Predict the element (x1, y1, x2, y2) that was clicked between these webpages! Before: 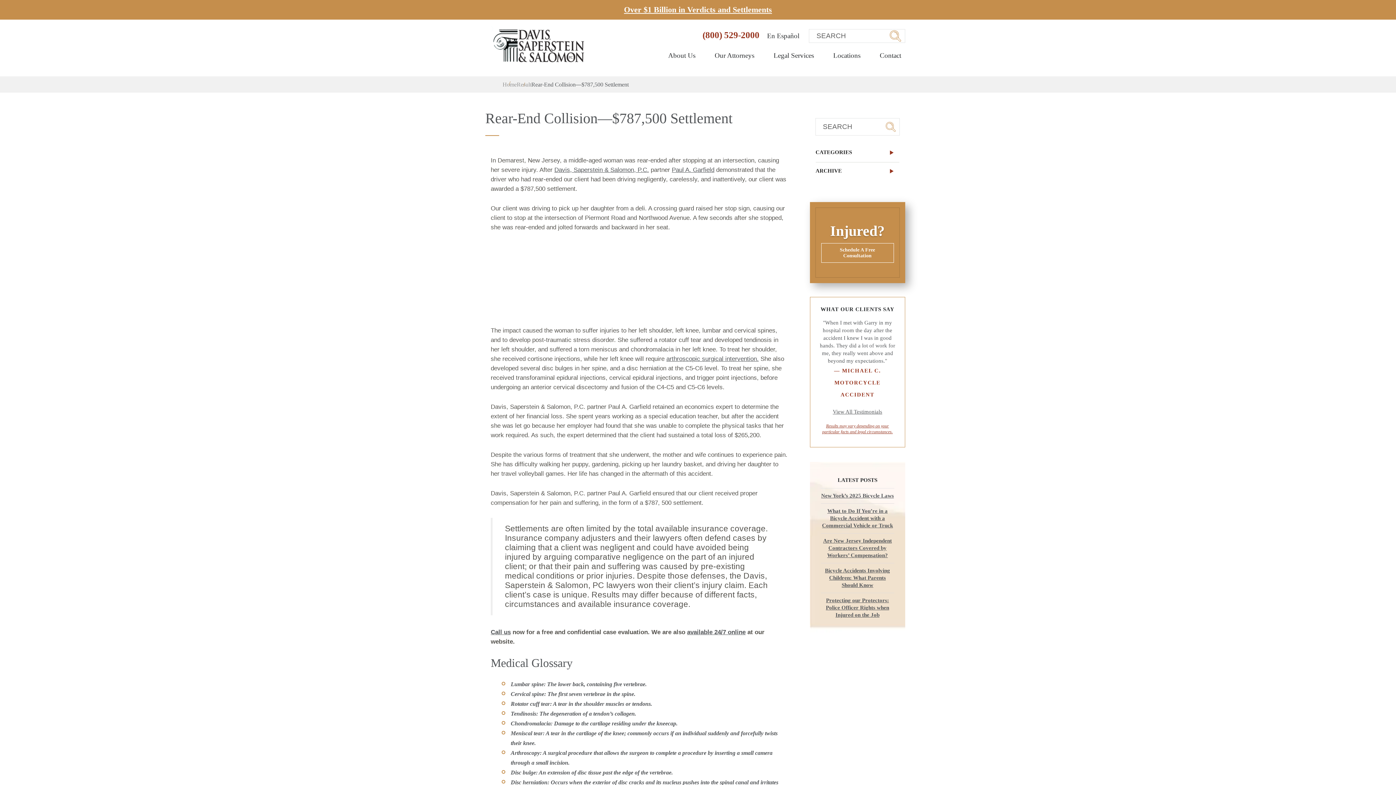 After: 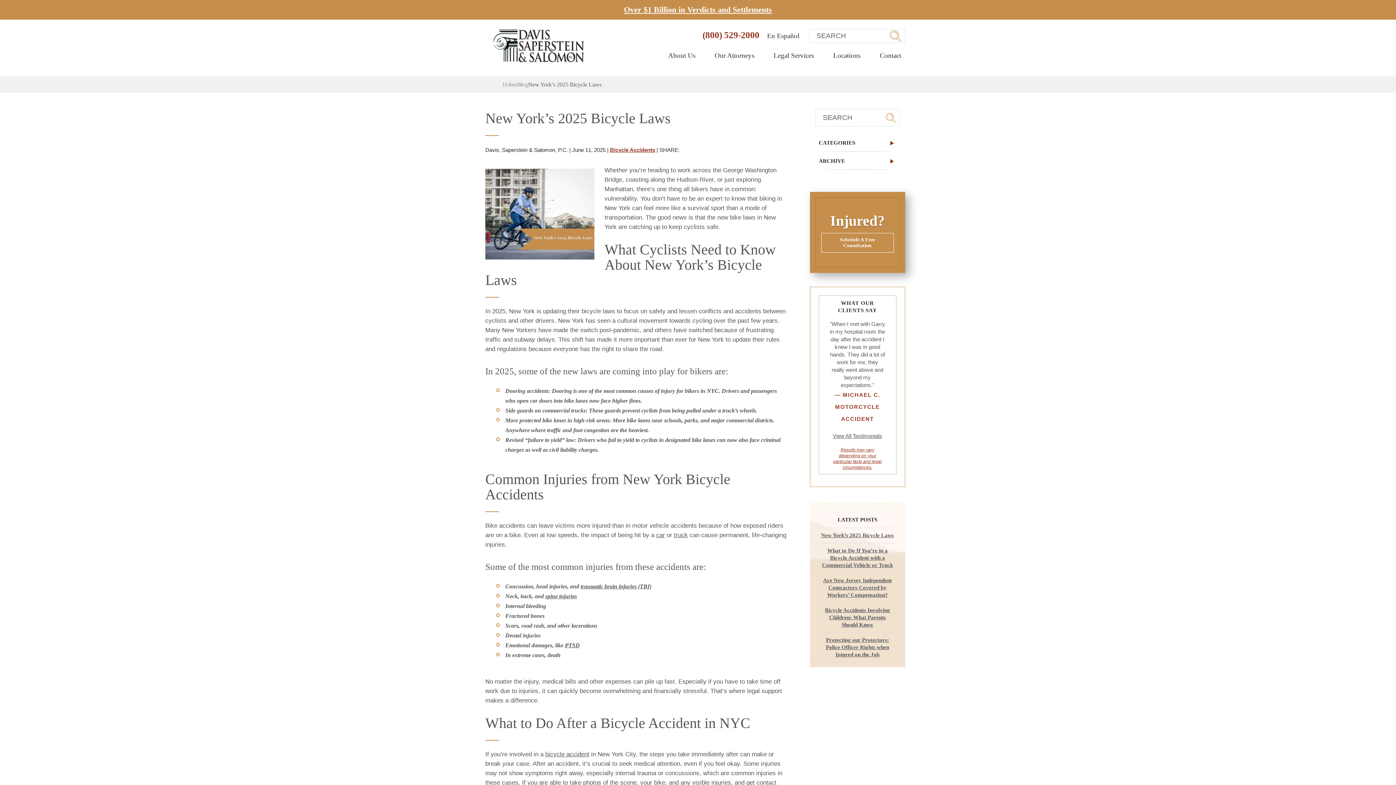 Action: bbox: (821, 493, 894, 498) label: New York’s 2025 Bicycle Laws